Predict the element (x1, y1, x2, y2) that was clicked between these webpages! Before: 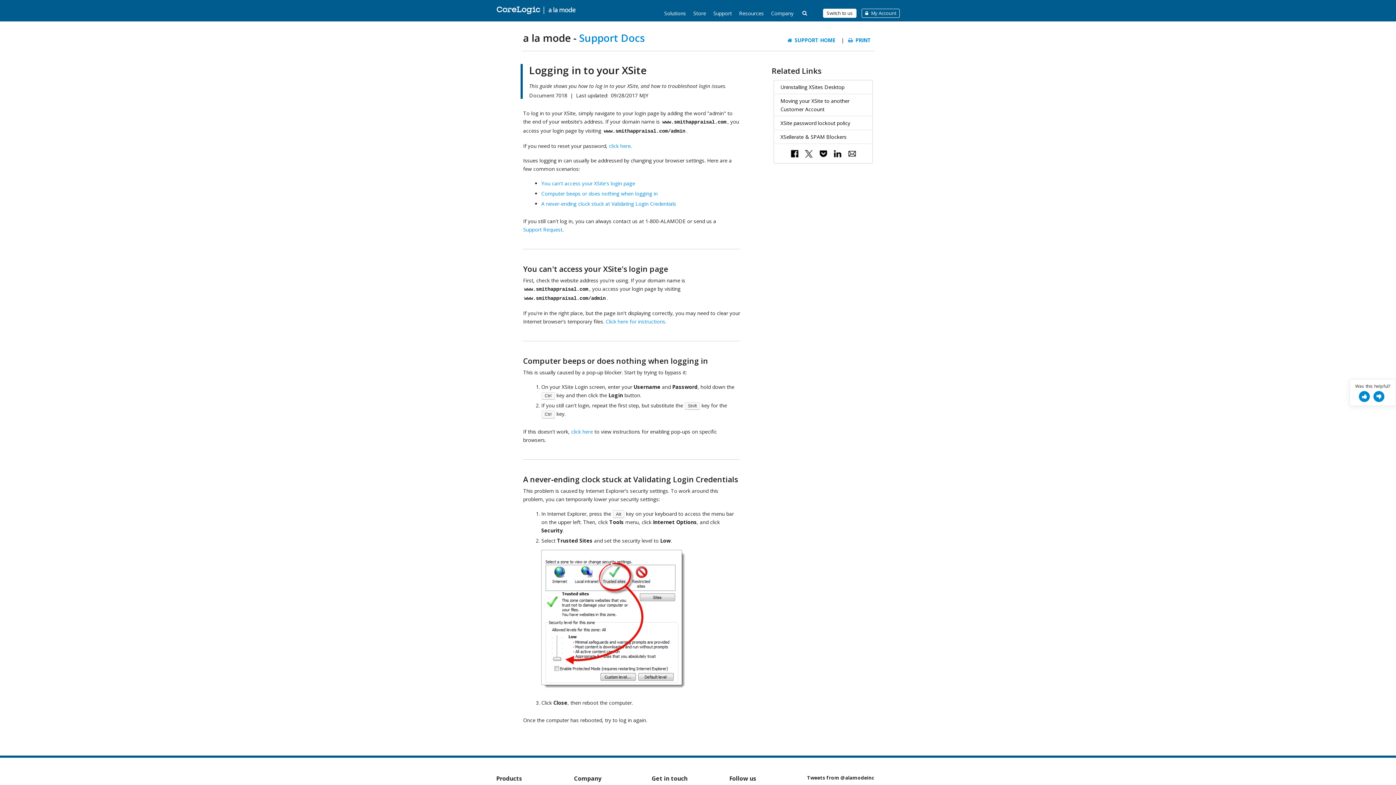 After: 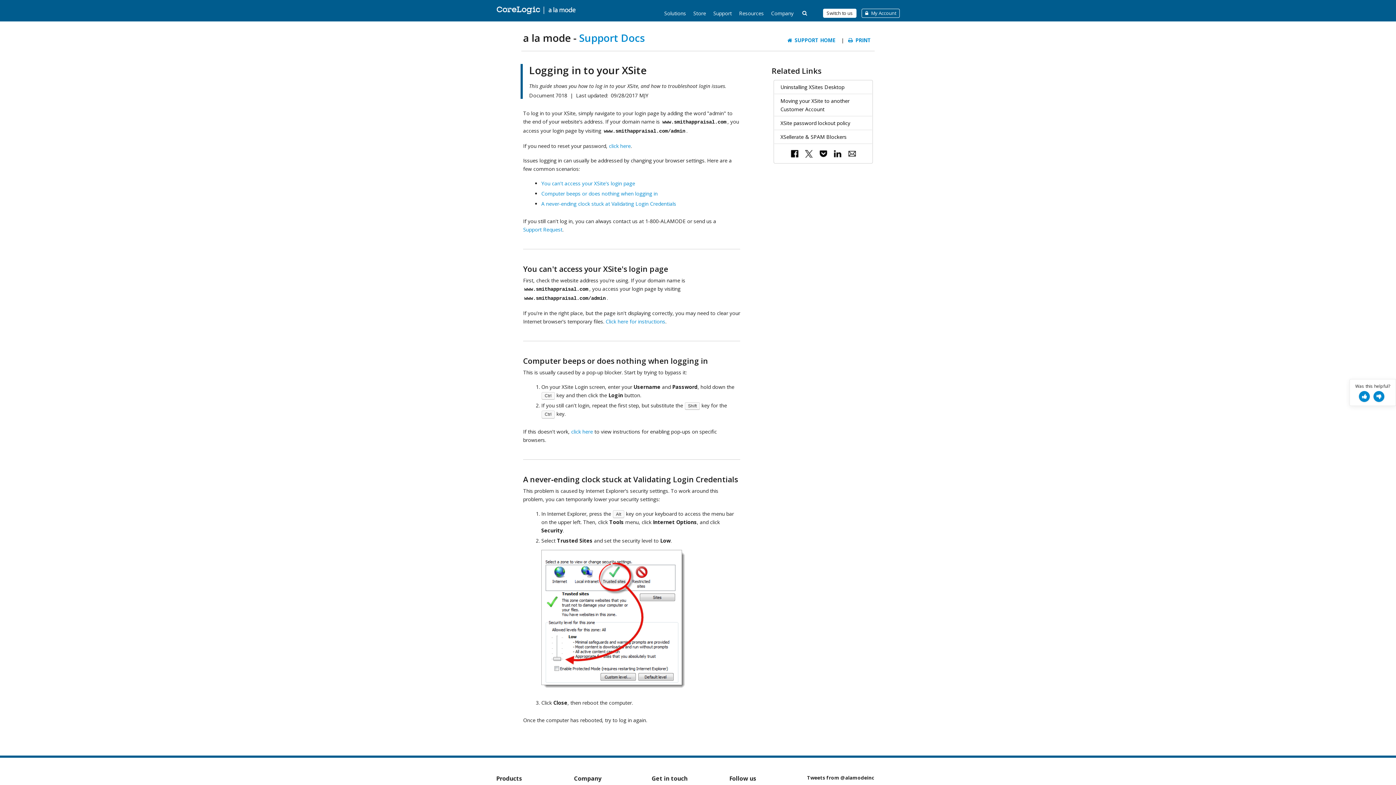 Action: label: Moving your XSite to another Customer Account bbox: (780, 92, 849, 112)